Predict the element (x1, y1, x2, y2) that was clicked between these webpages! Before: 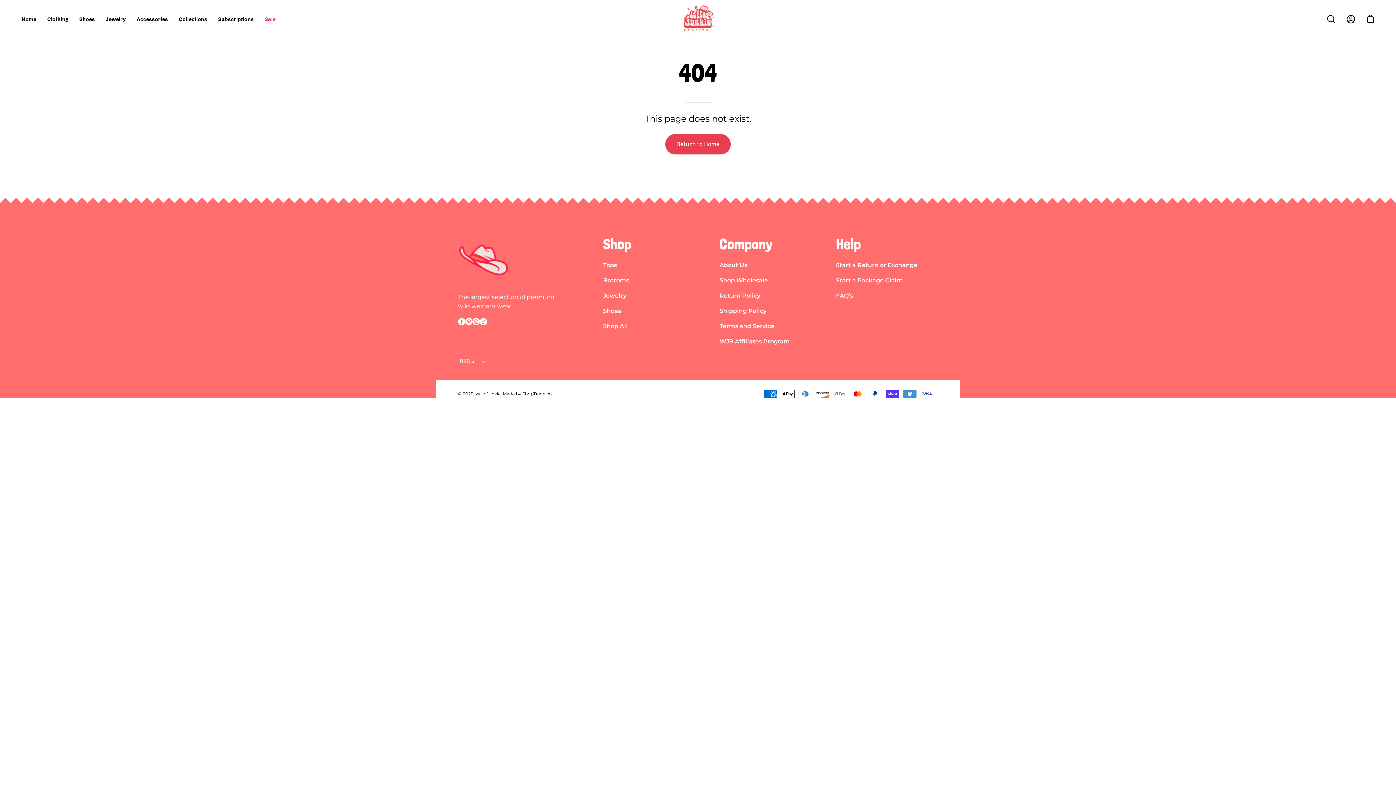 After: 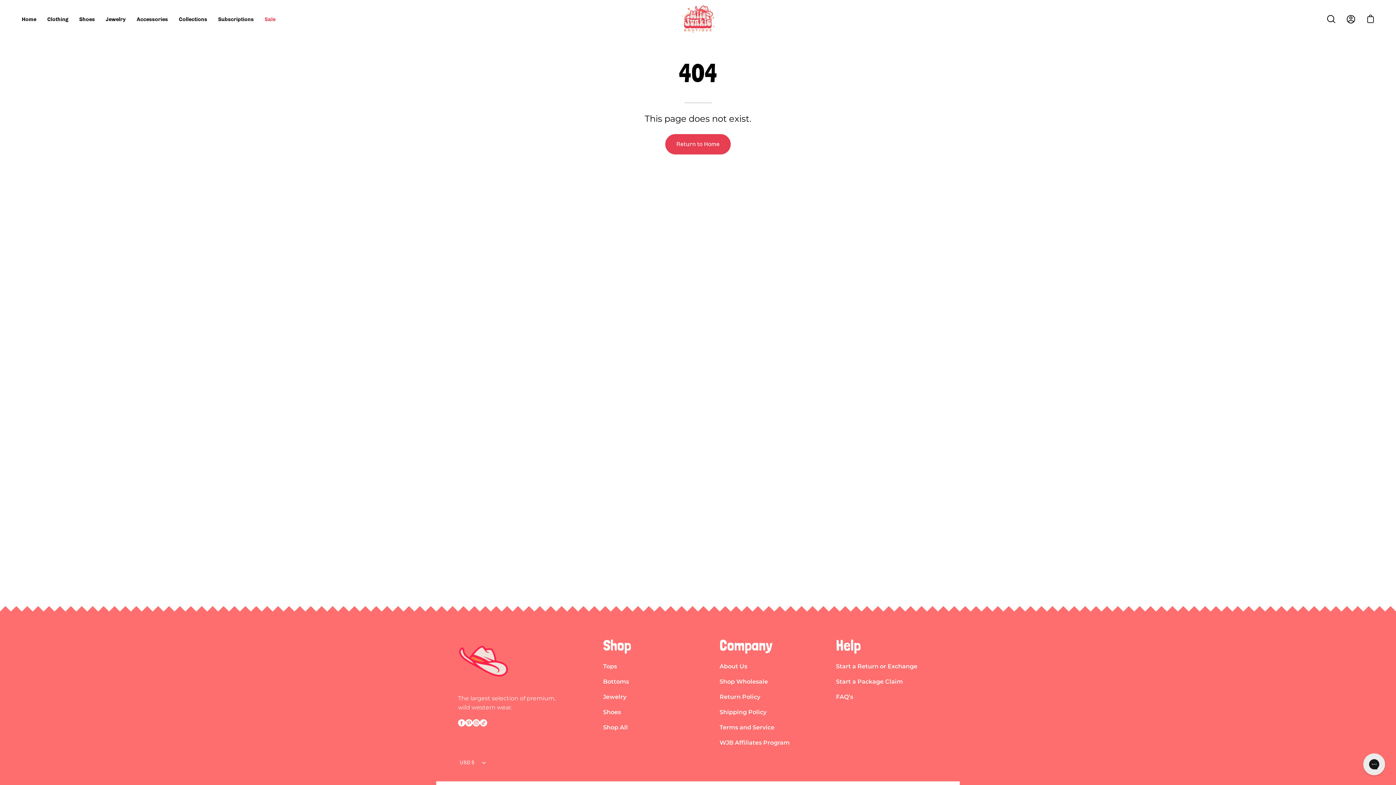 Action: label: Shop bbox: (581, 226, 609, 245)